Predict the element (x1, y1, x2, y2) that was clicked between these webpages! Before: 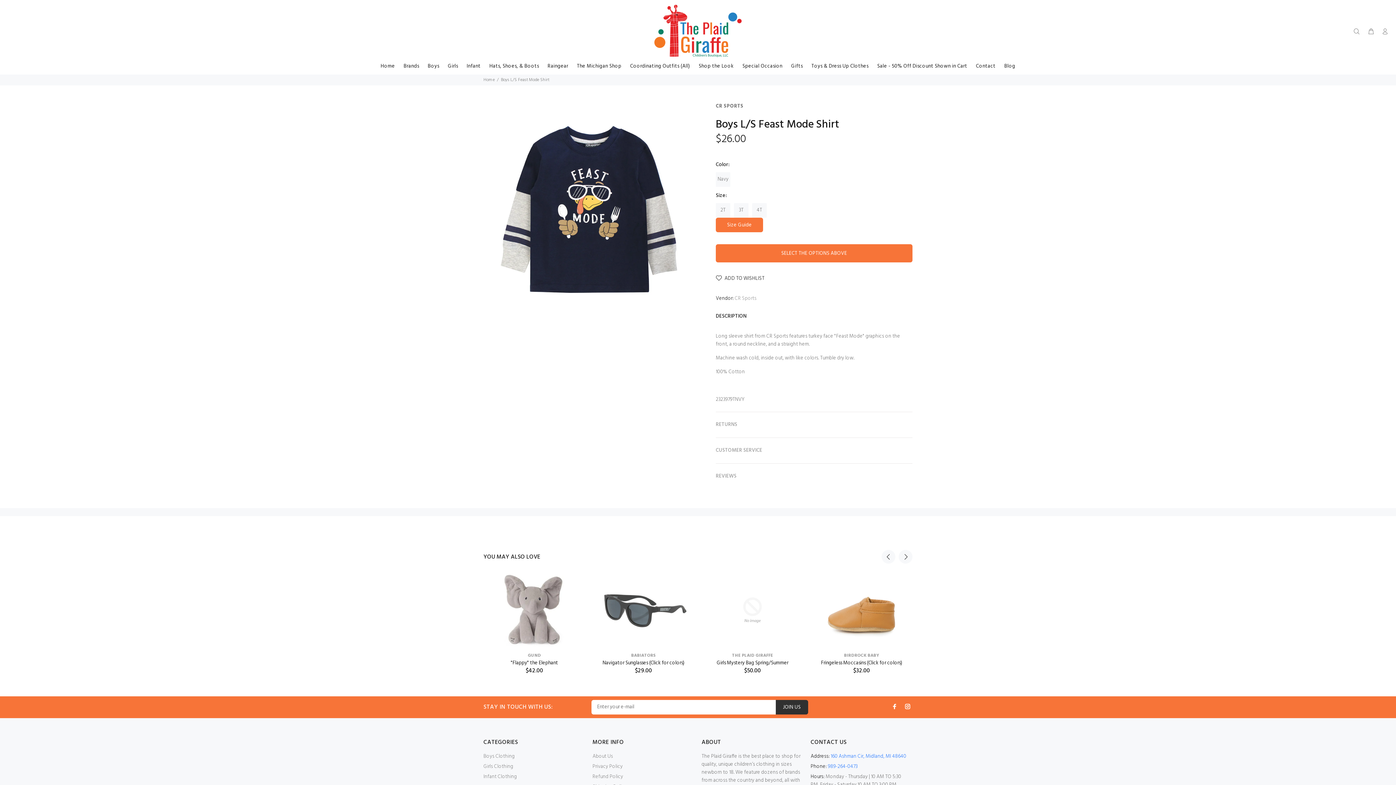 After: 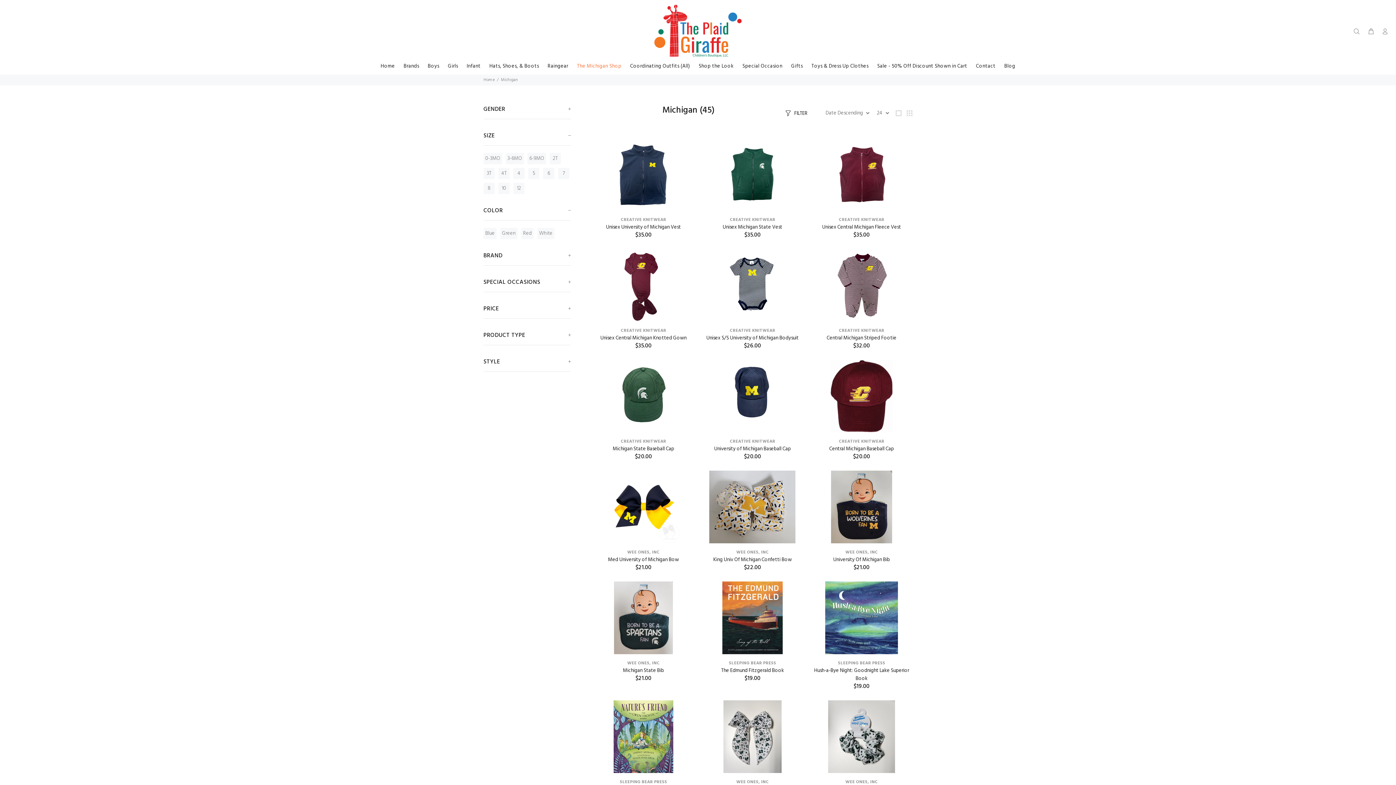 Action: label: The Michigan Shop bbox: (572, 59, 625, 74)